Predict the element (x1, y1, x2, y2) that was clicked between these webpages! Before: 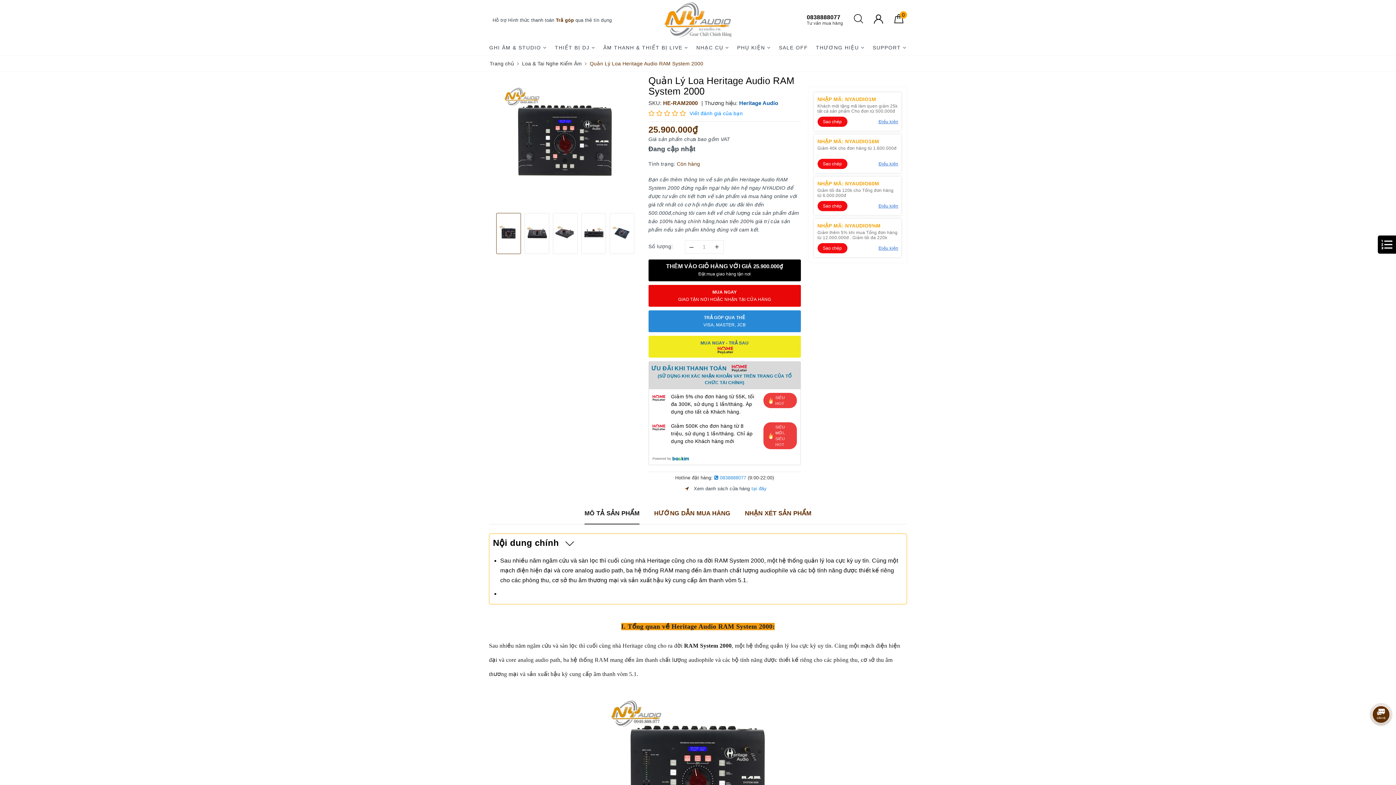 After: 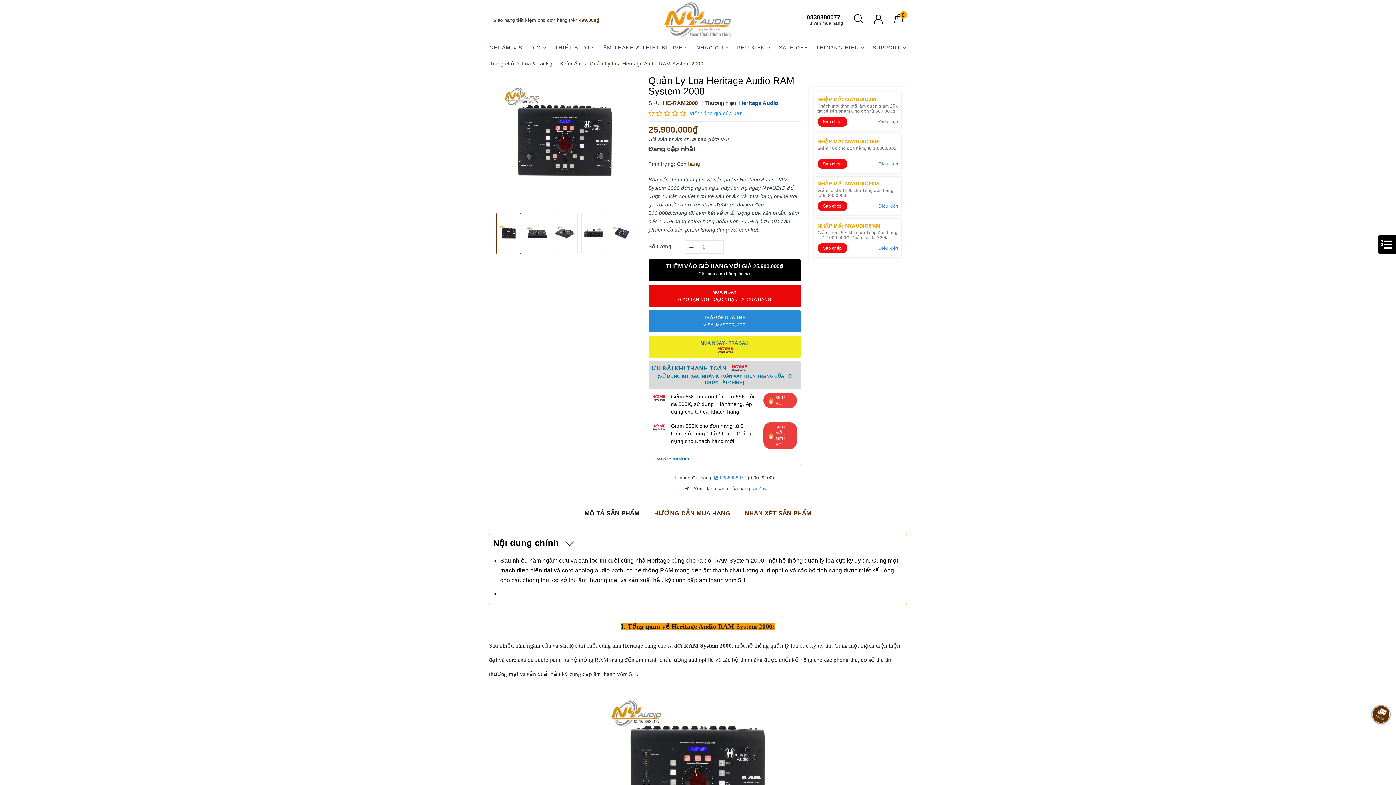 Action: label: + bbox: (710, 232, 723, 244)